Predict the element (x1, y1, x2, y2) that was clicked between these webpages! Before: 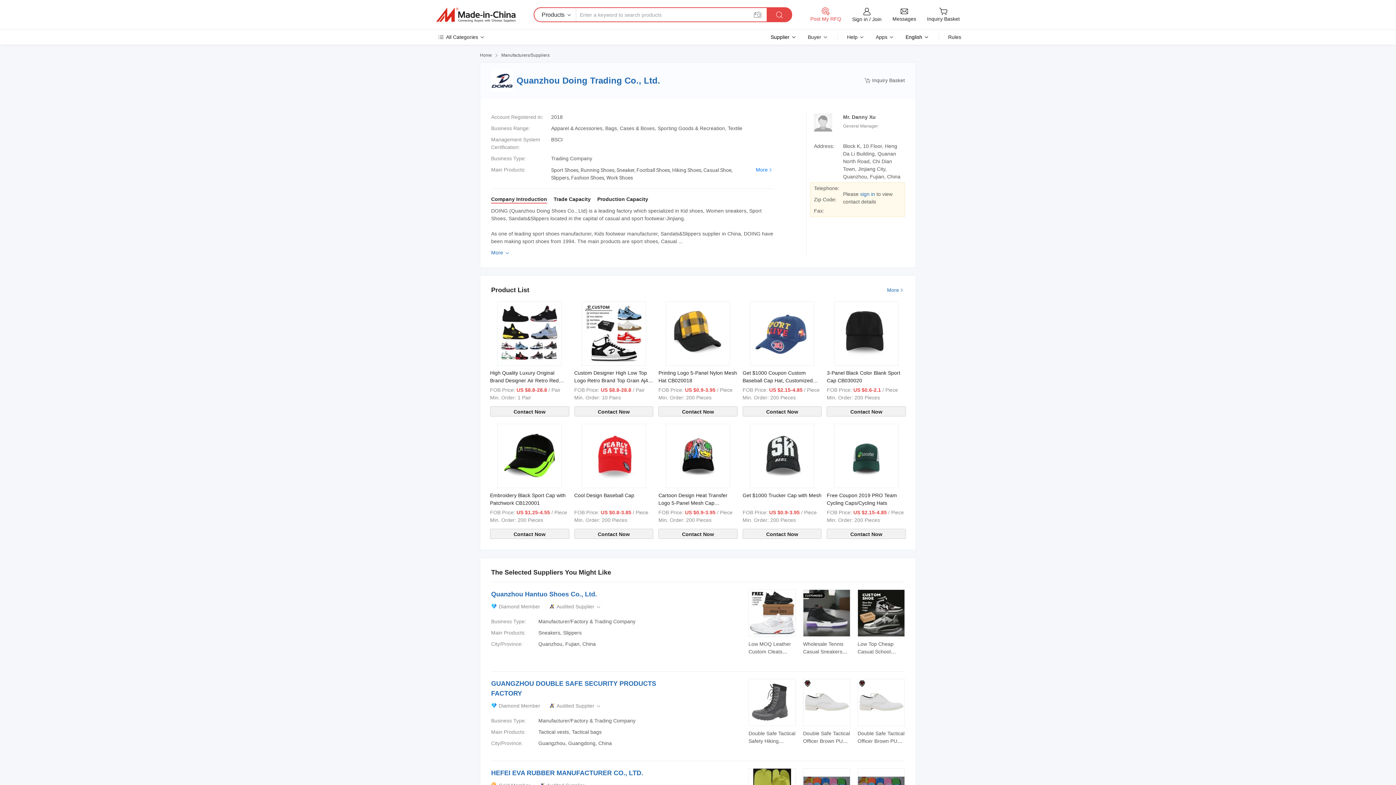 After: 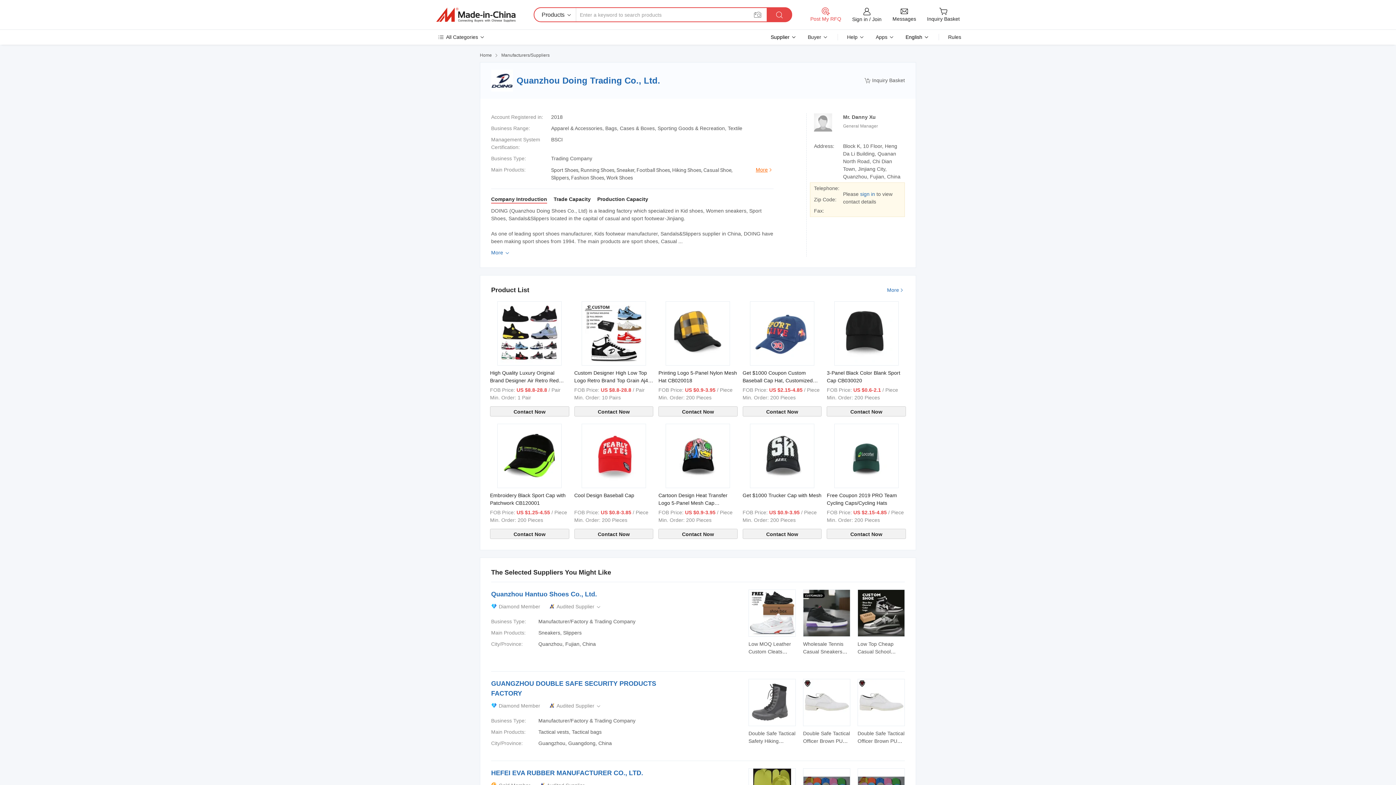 Action: bbox: (756, 166, 773, 181) label: More